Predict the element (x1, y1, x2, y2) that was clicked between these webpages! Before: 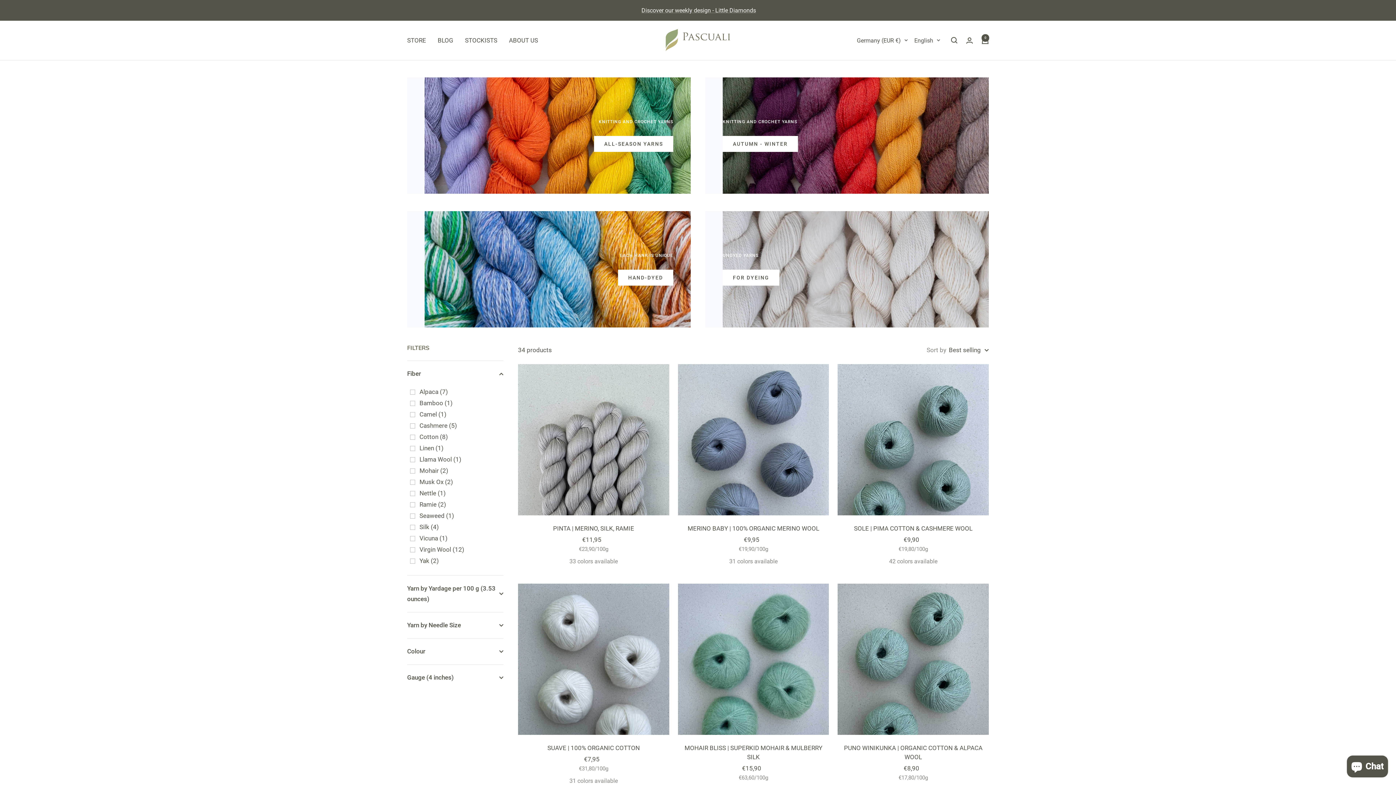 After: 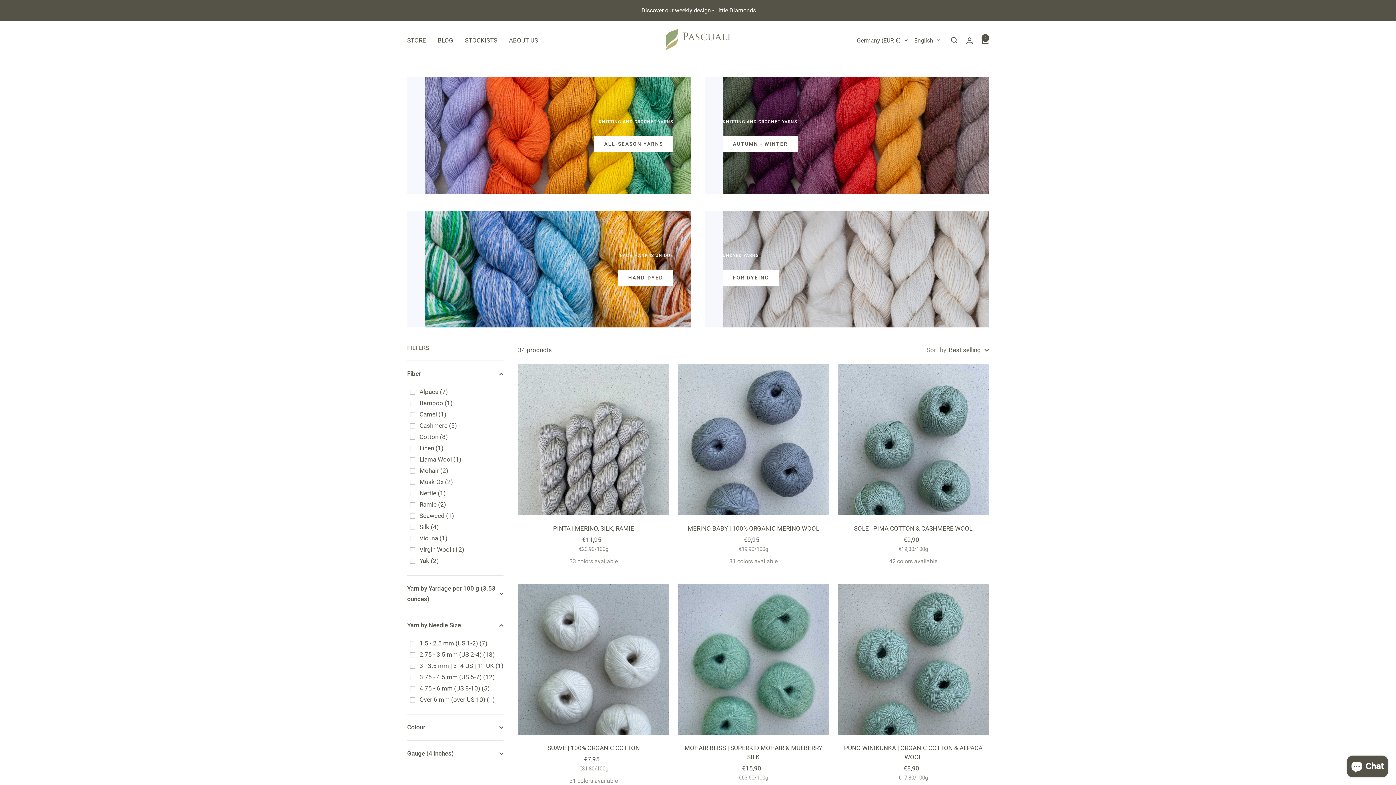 Action: bbox: (407, 612, 503, 638) label: Yarn by Needle Size